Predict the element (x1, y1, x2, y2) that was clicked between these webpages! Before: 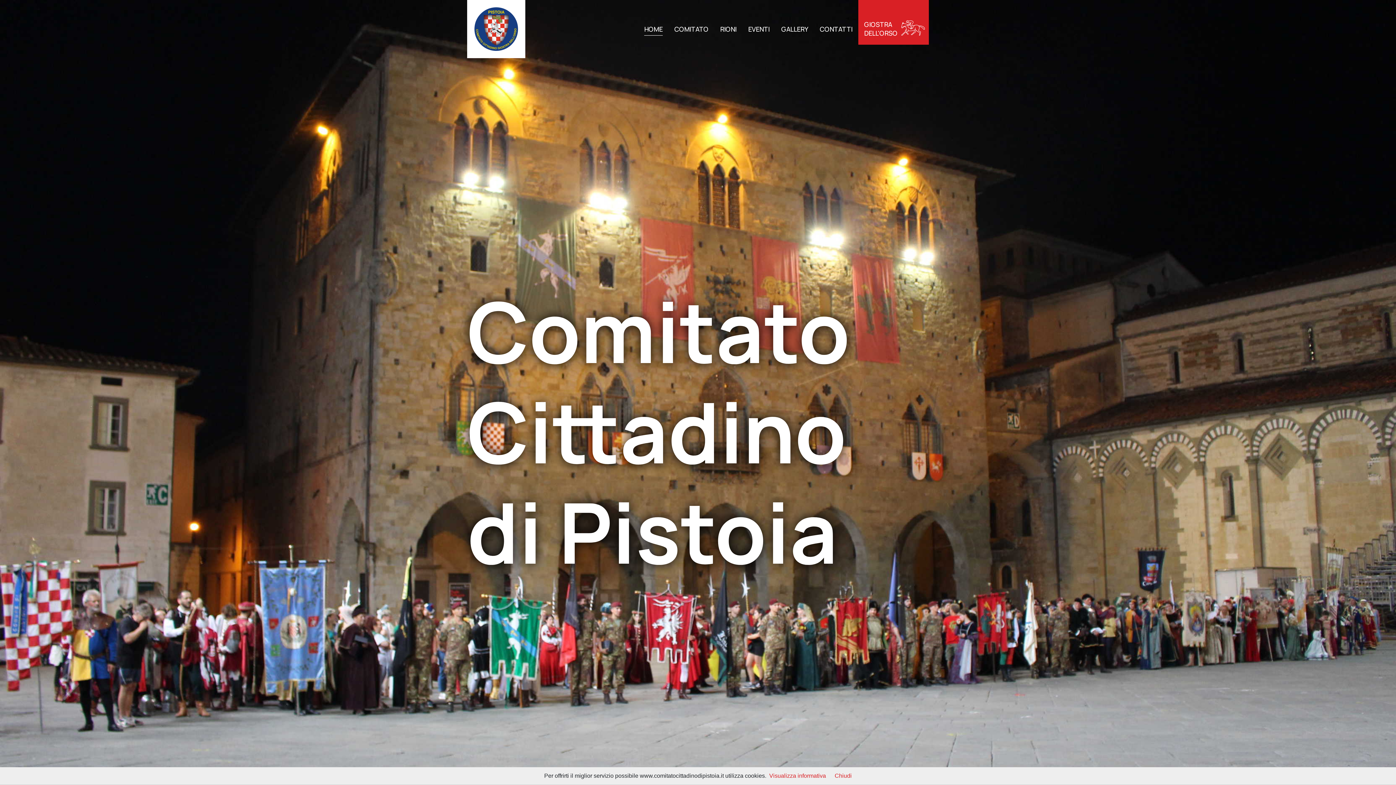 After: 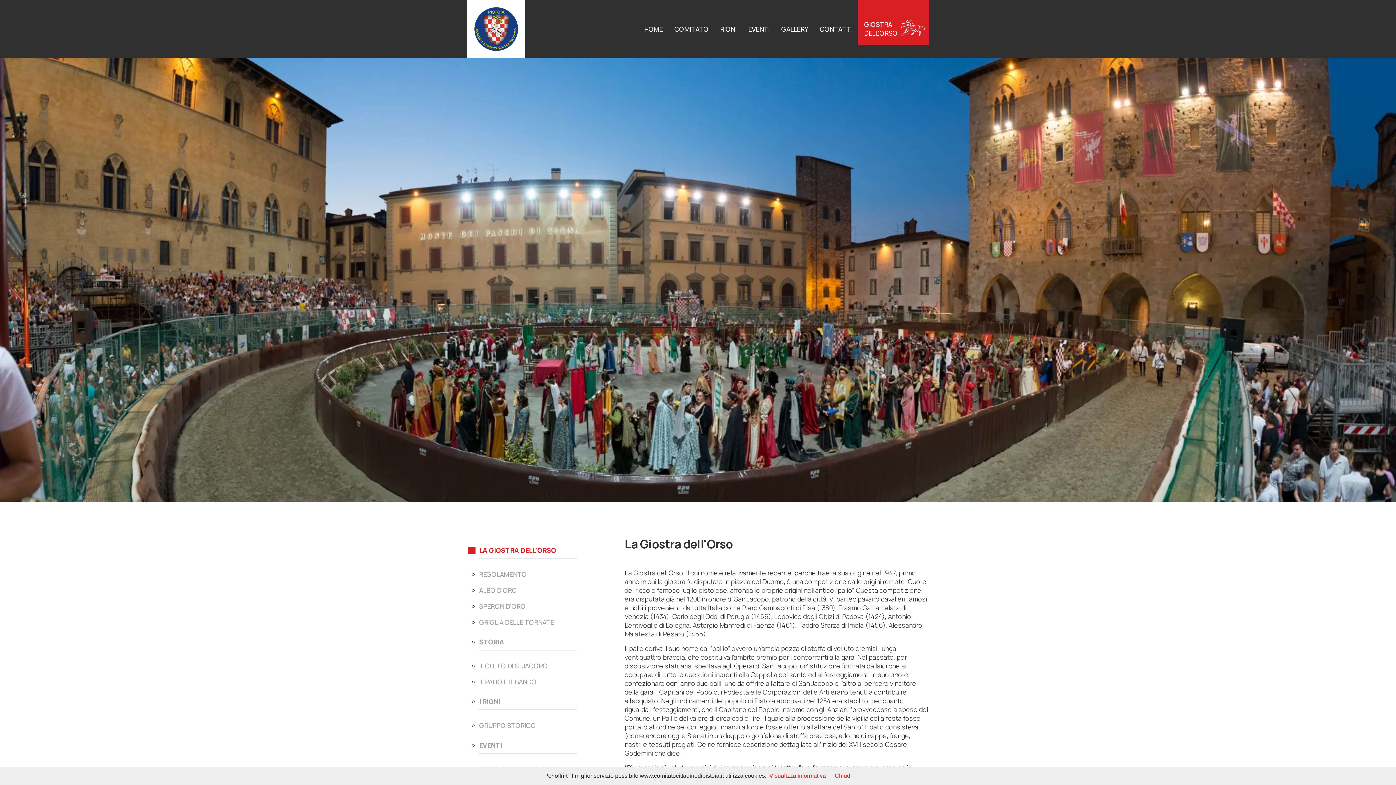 Action: bbox: (864, -16, 923, 44) label: GIOSTRA
DELL'ORSO